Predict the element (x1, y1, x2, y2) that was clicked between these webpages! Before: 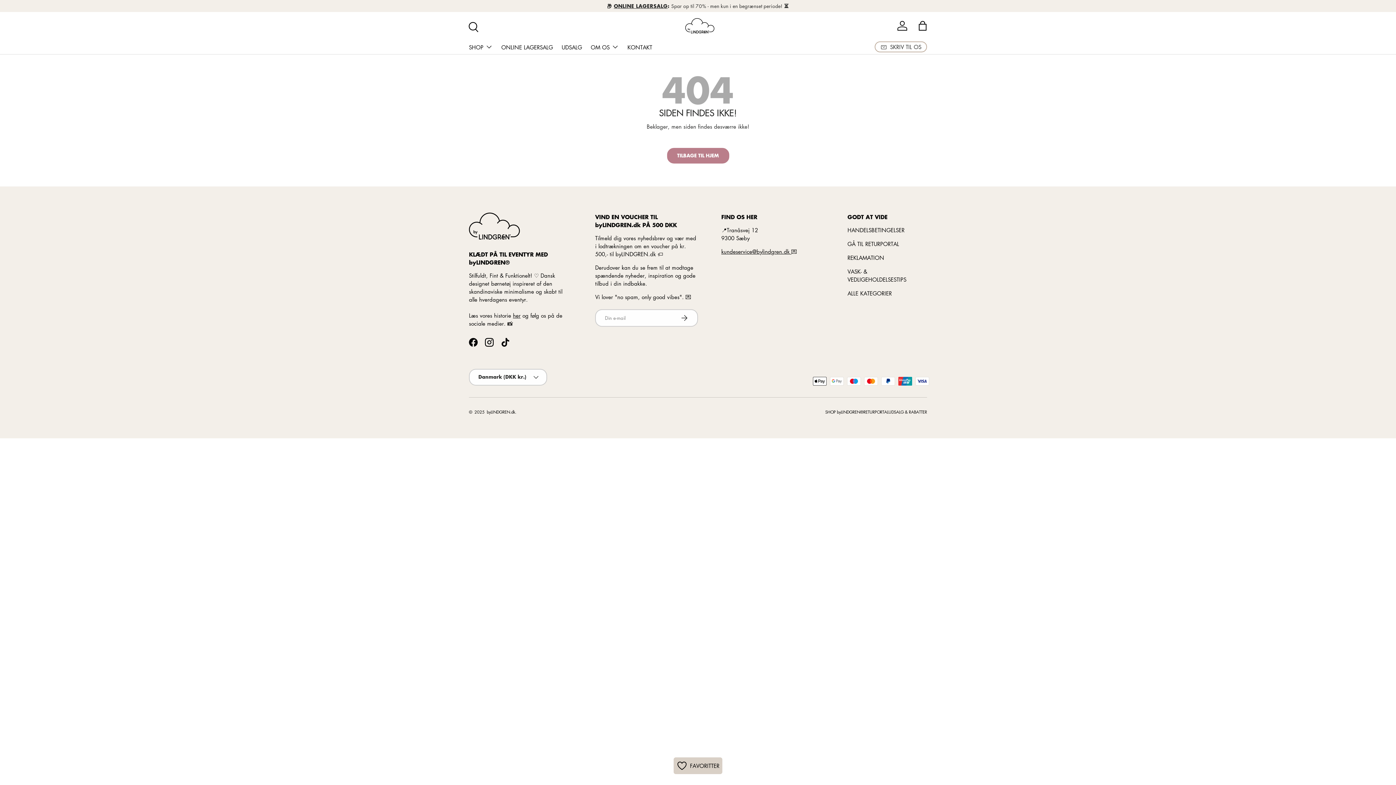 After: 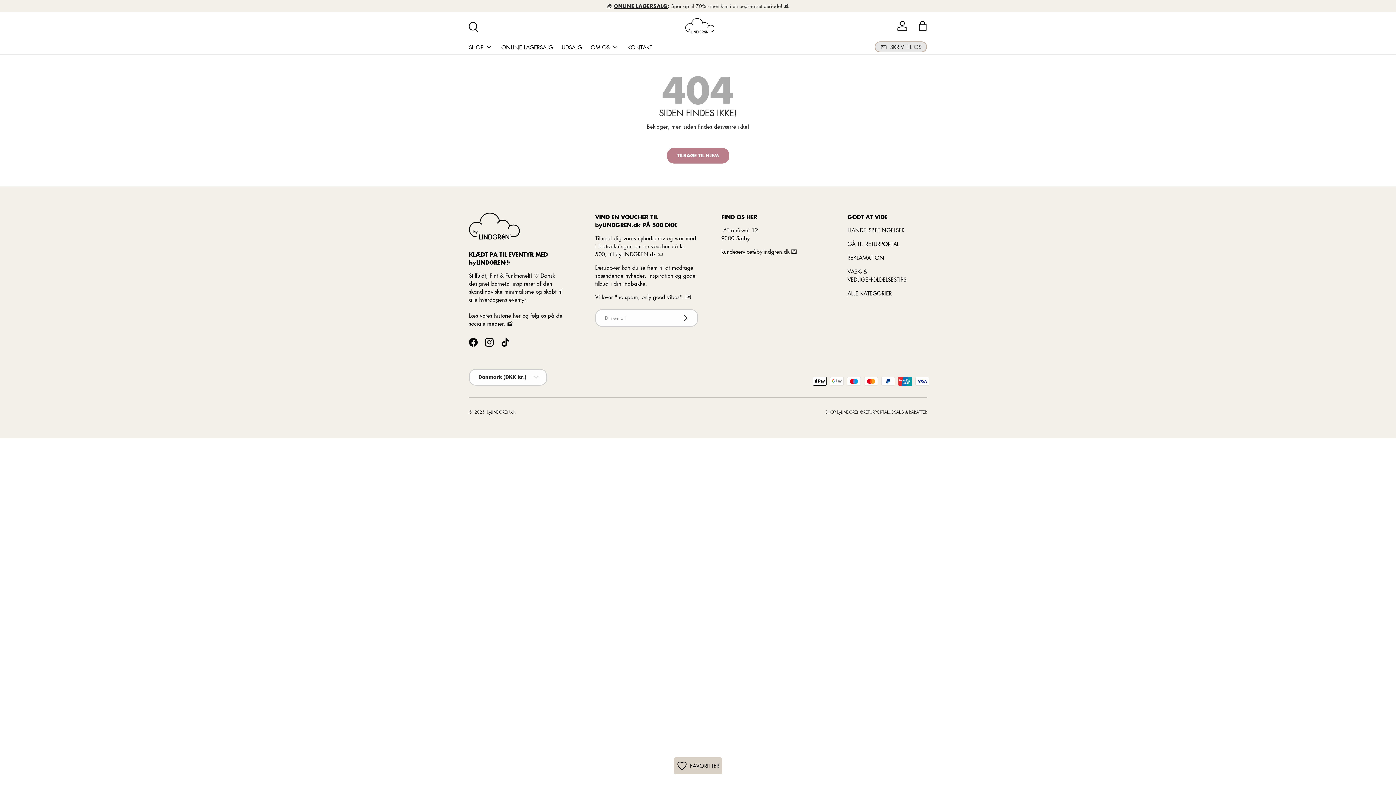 Action: label: SKRIV TIL OS bbox: (874, 41, 927, 52)